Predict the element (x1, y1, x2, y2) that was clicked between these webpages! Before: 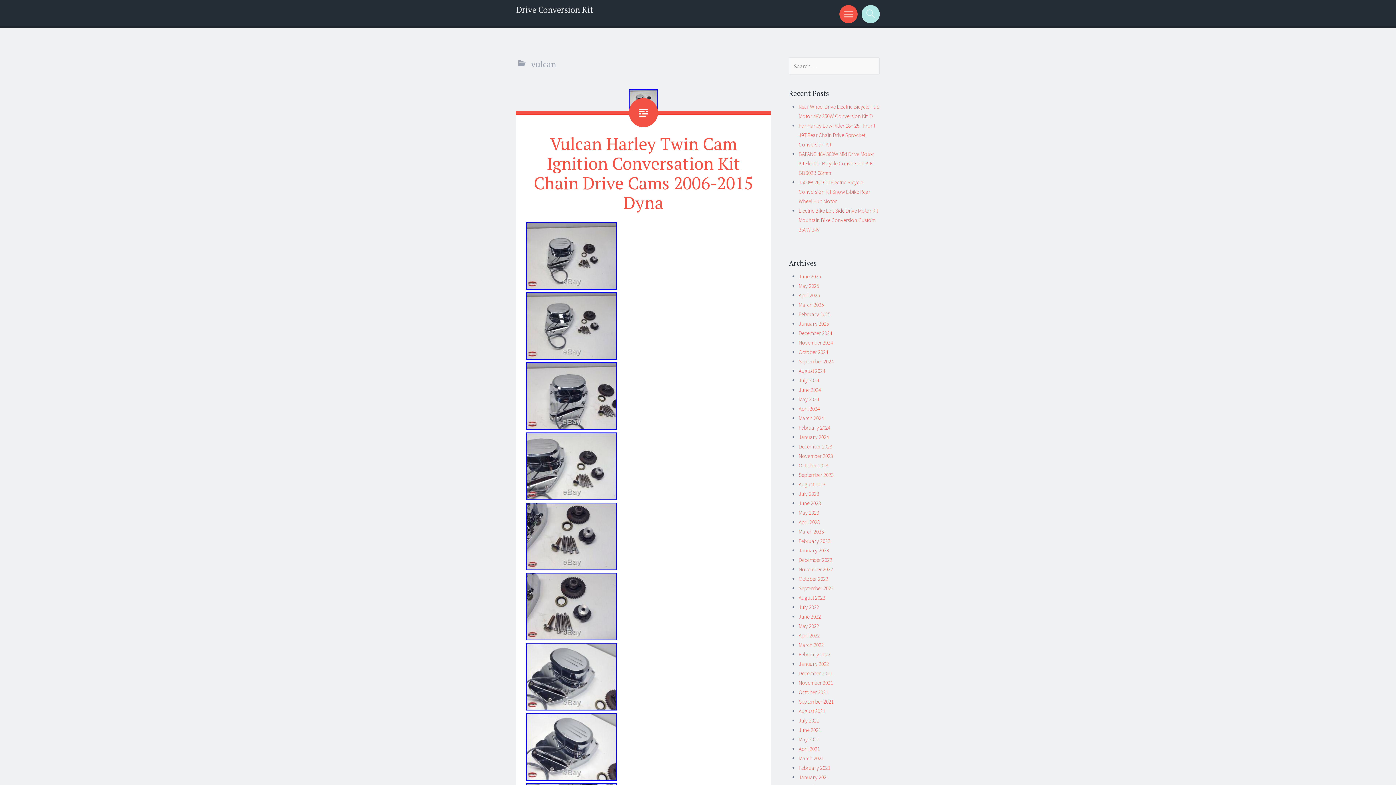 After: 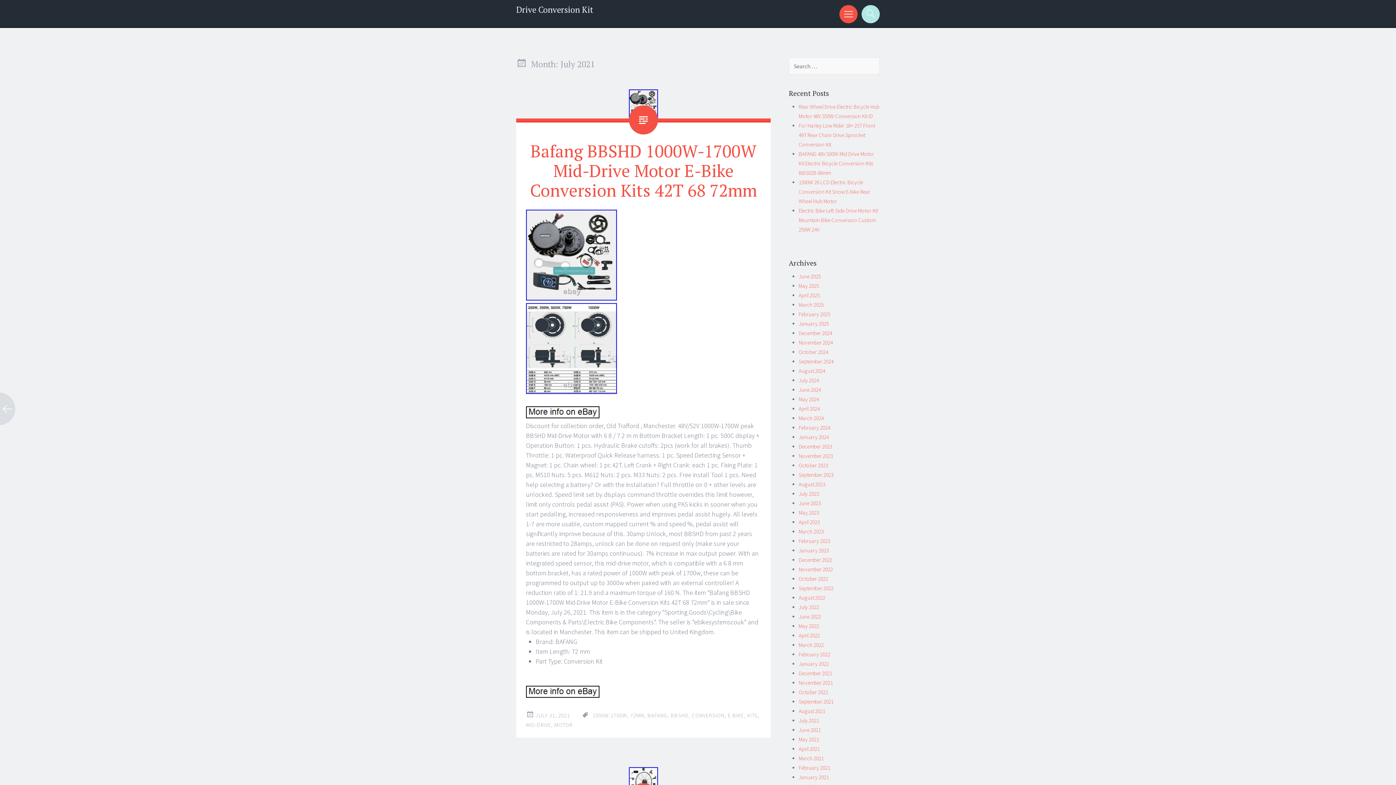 Action: label: July 2021 bbox: (798, 717, 819, 724)